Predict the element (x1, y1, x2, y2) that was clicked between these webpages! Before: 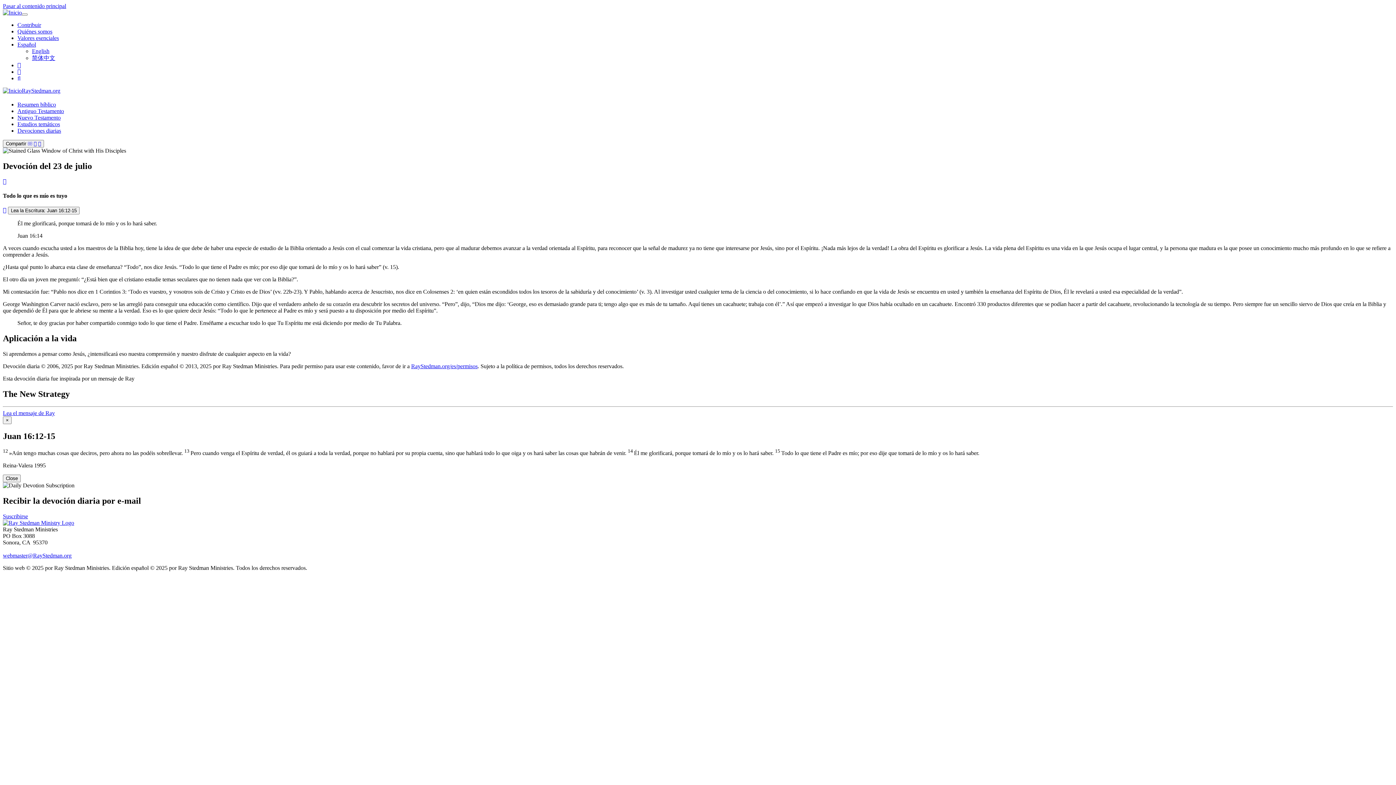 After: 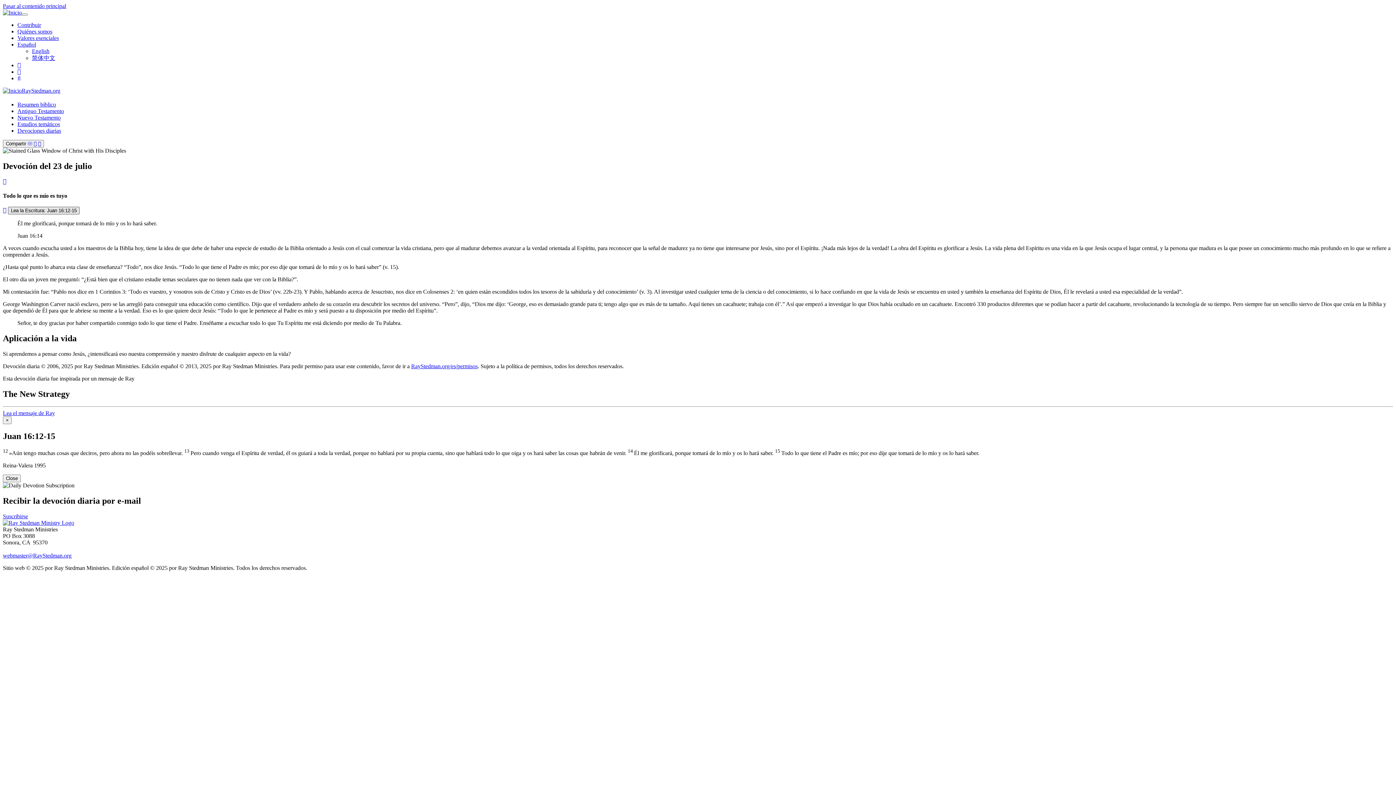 Action: bbox: (8, 207, 79, 214) label: Lea la Escritura: Juan 16:12-15